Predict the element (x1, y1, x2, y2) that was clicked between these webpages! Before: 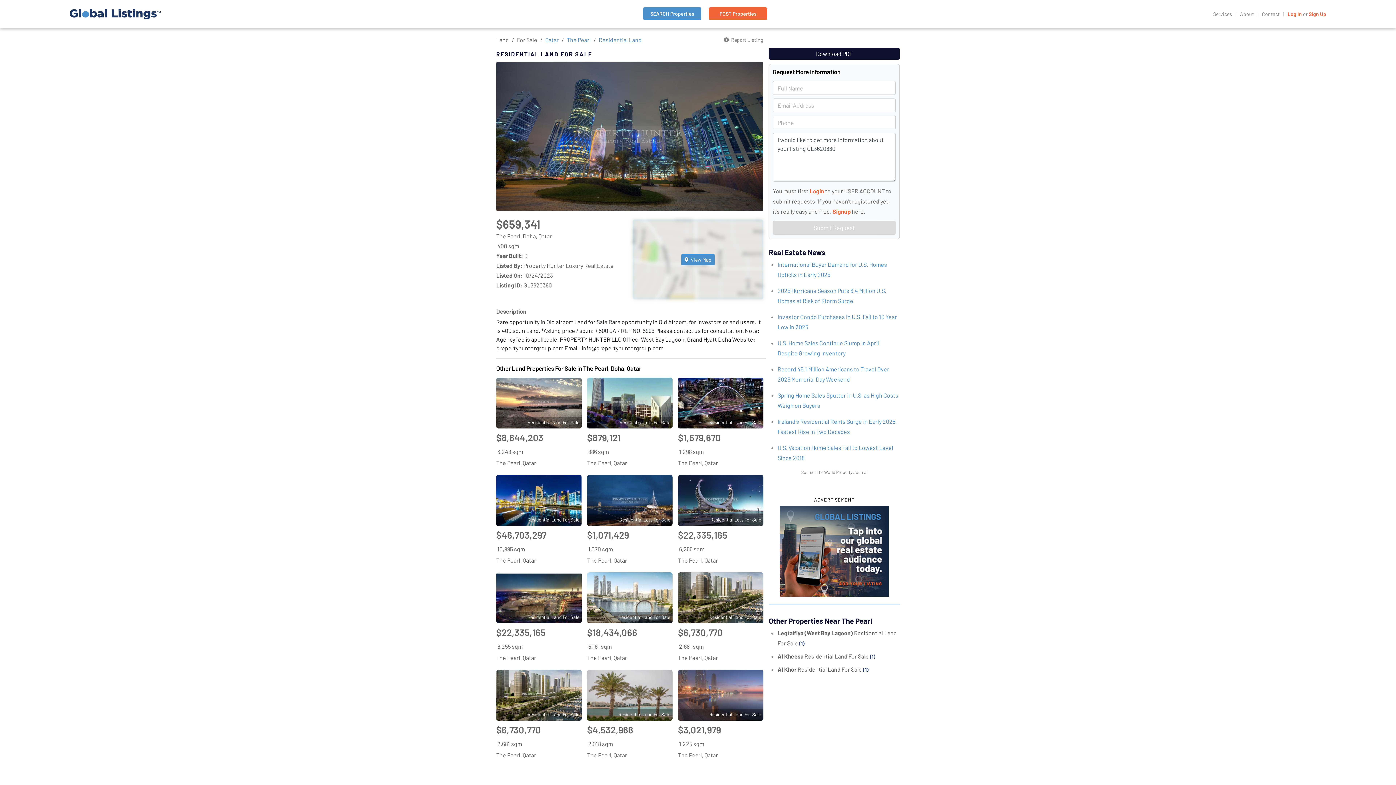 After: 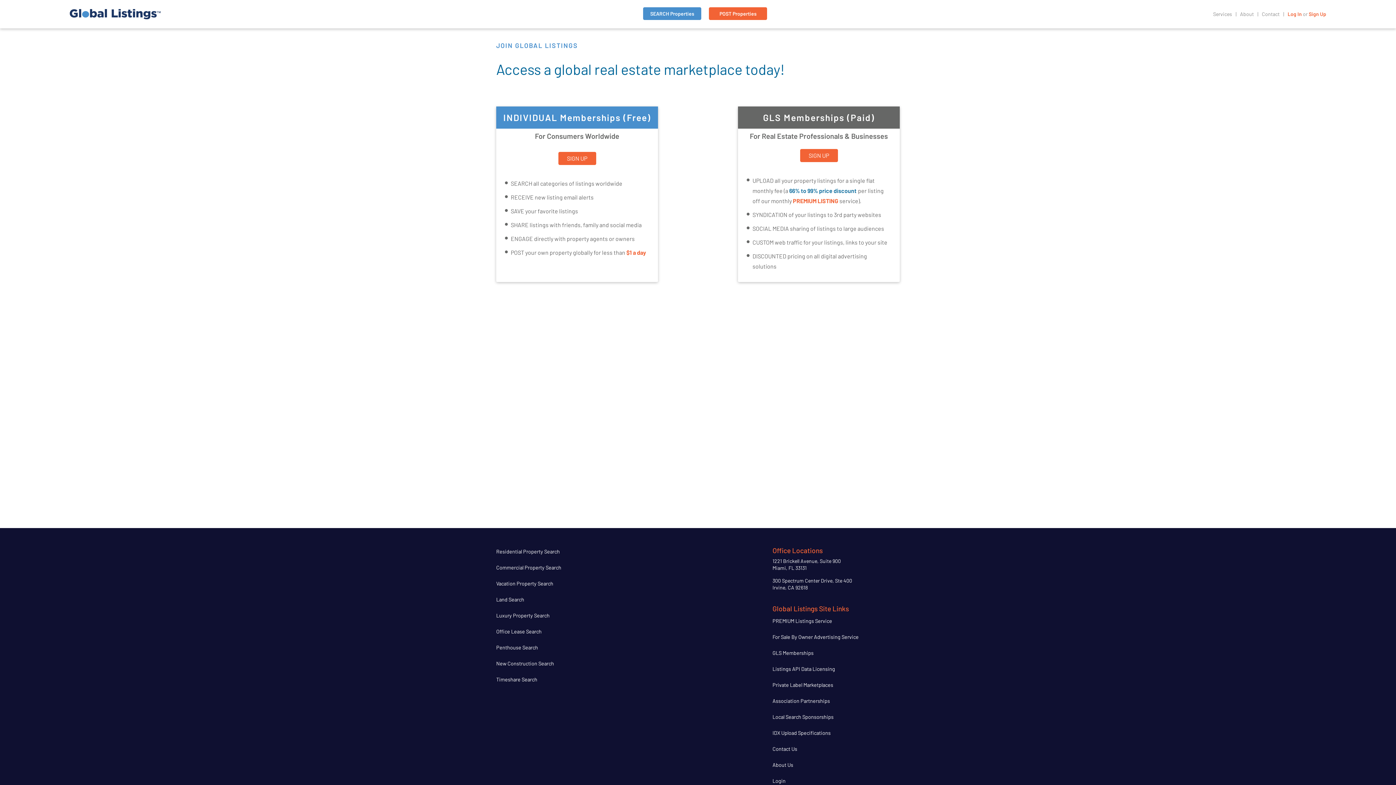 Action: label: Sign Up bbox: (1309, 10, 1326, 17)